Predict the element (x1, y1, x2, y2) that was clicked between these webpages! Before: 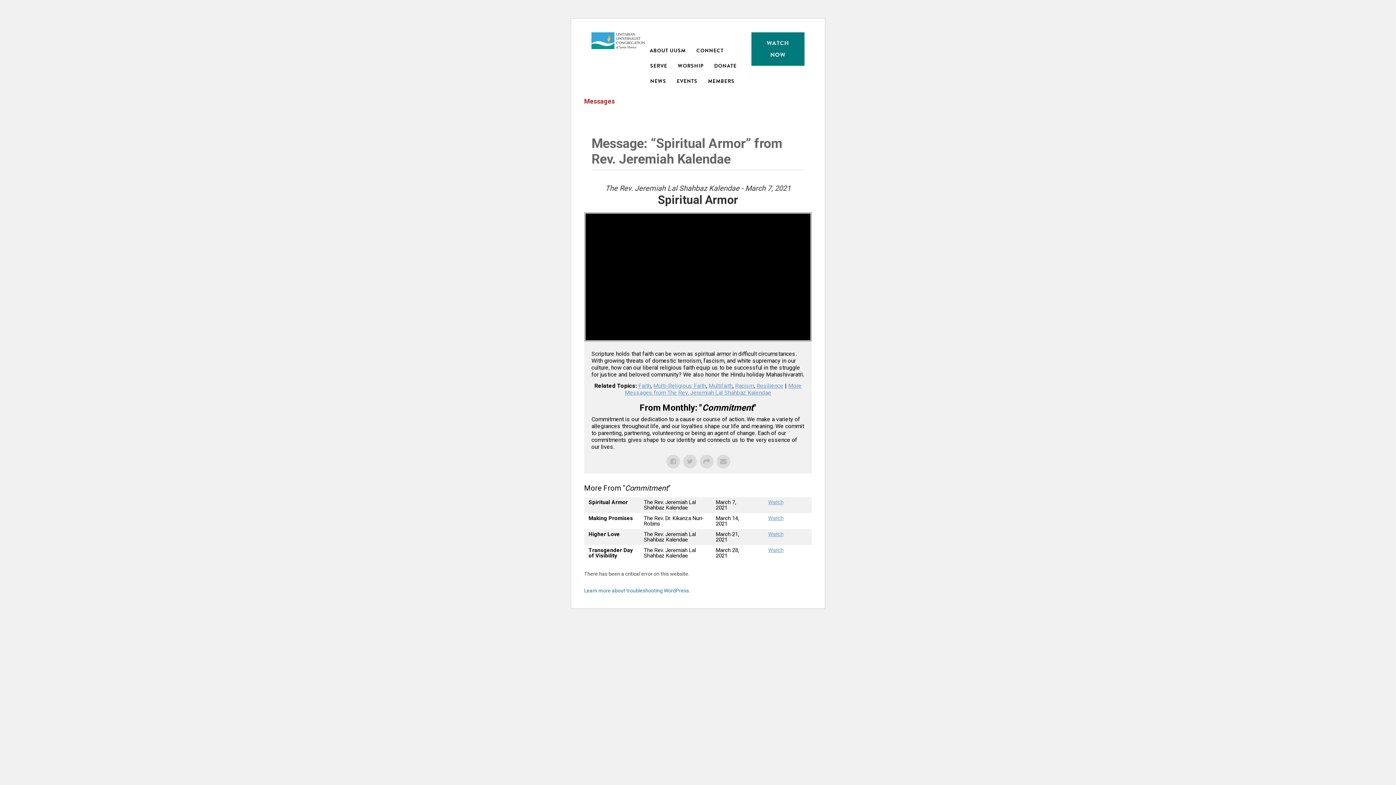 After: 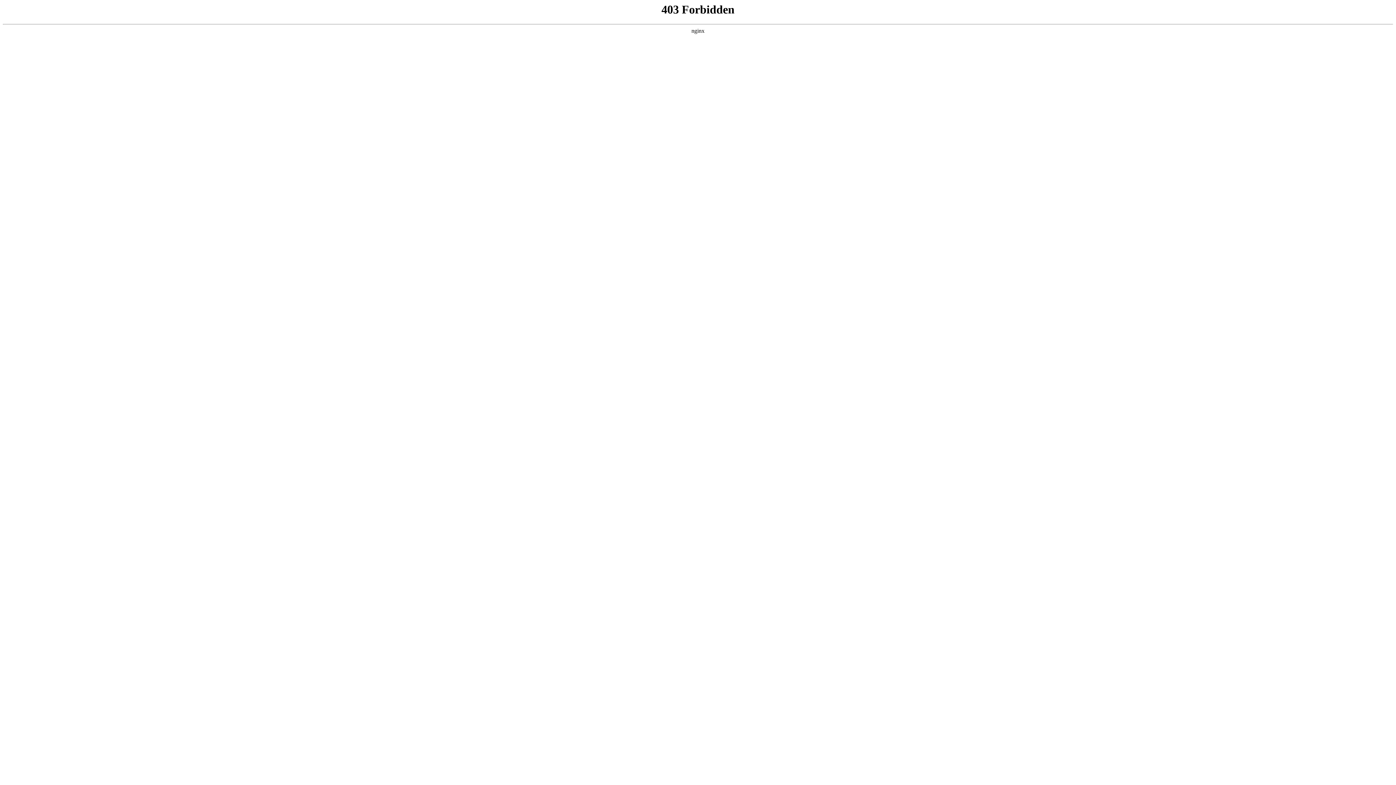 Action: bbox: (584, 587, 690, 593) label: Learn more about troubleshooting WordPress.